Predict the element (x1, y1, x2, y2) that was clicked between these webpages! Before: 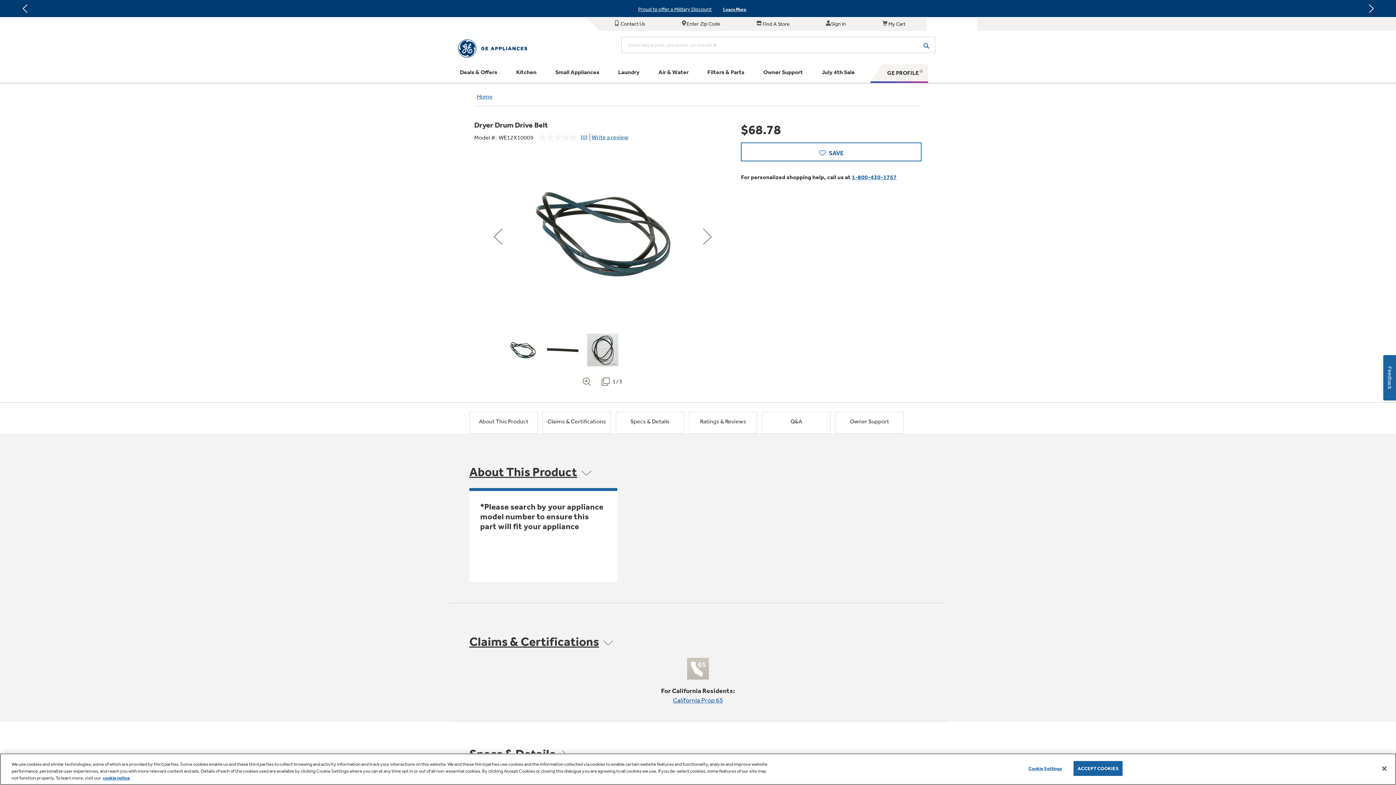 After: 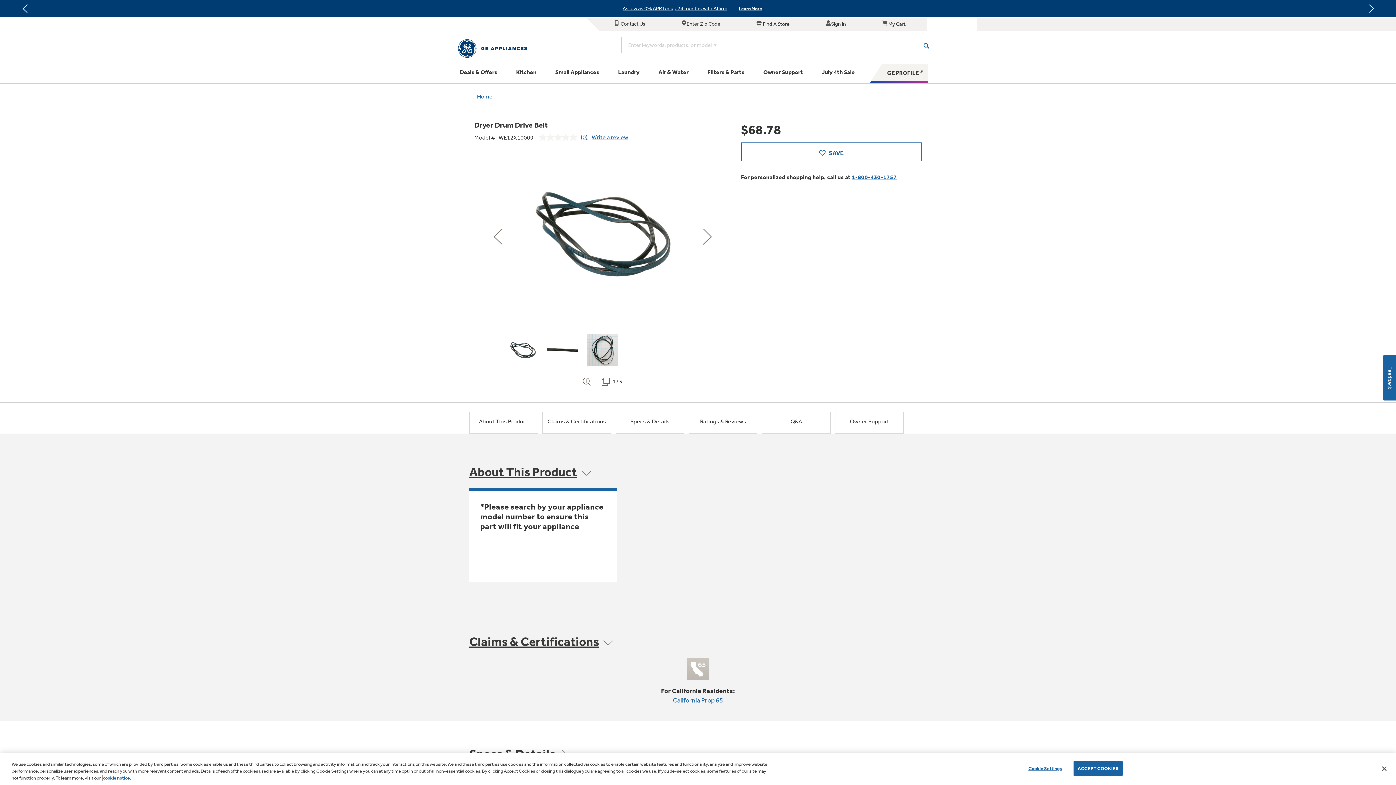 Action: bbox: (102, 775, 129, 781) label: cookie notice